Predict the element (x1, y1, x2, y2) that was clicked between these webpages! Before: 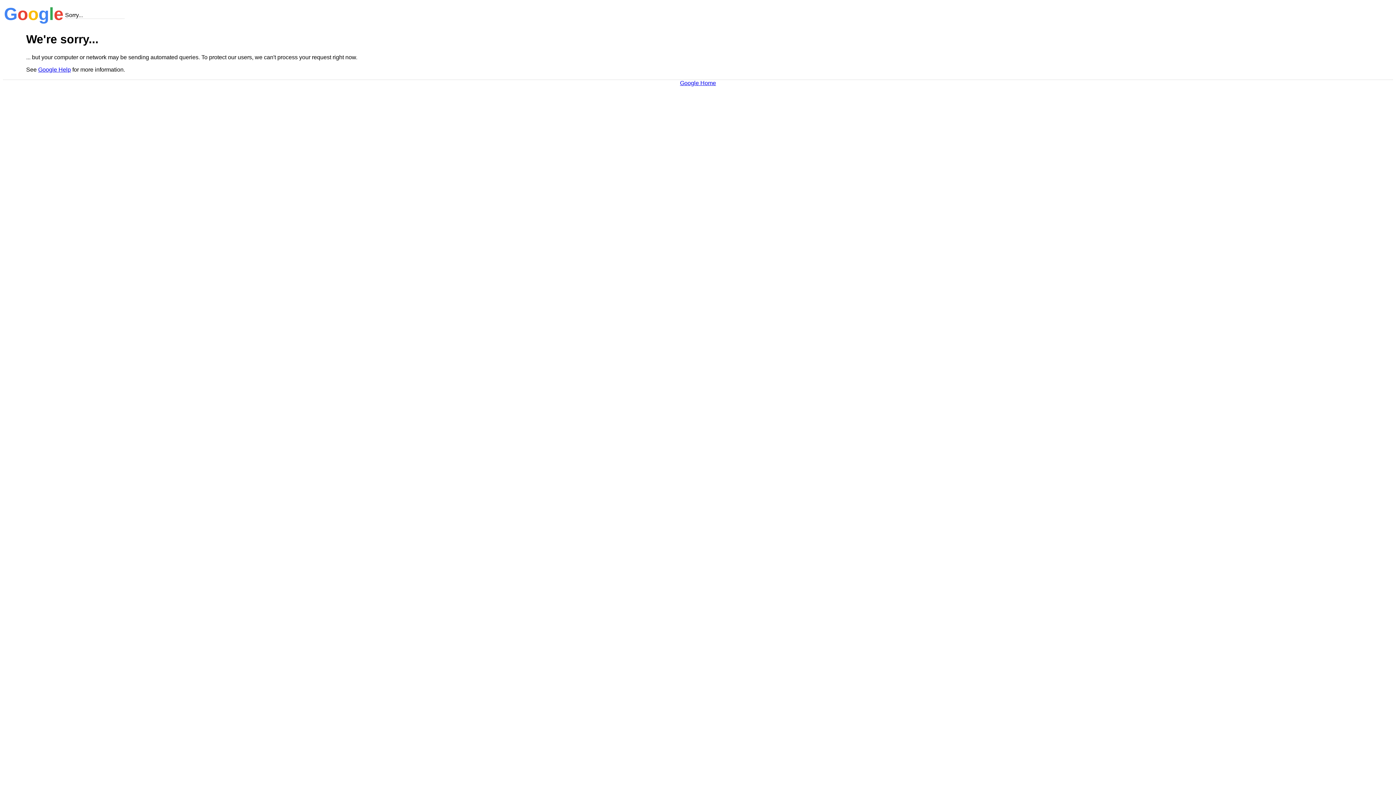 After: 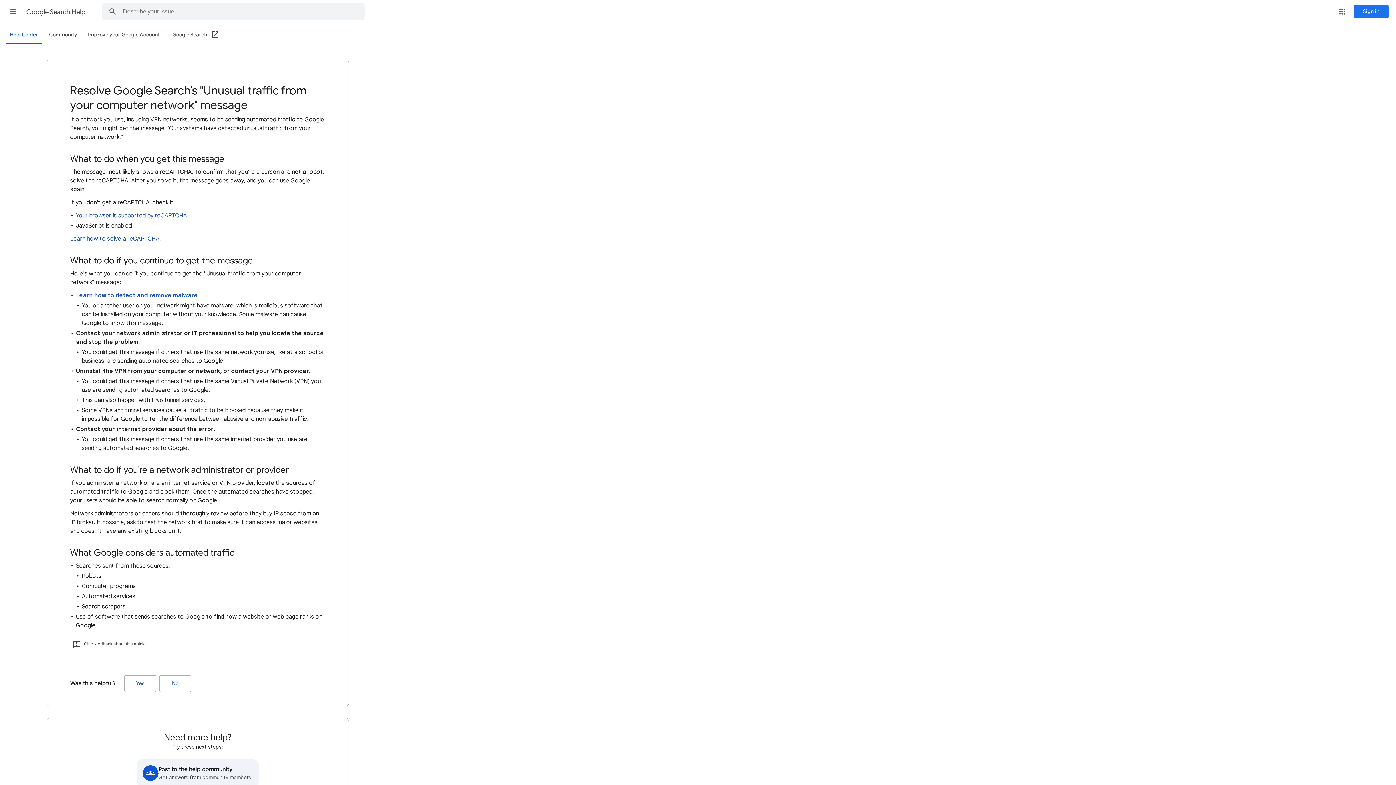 Action: label: Google Help bbox: (38, 66, 70, 72)